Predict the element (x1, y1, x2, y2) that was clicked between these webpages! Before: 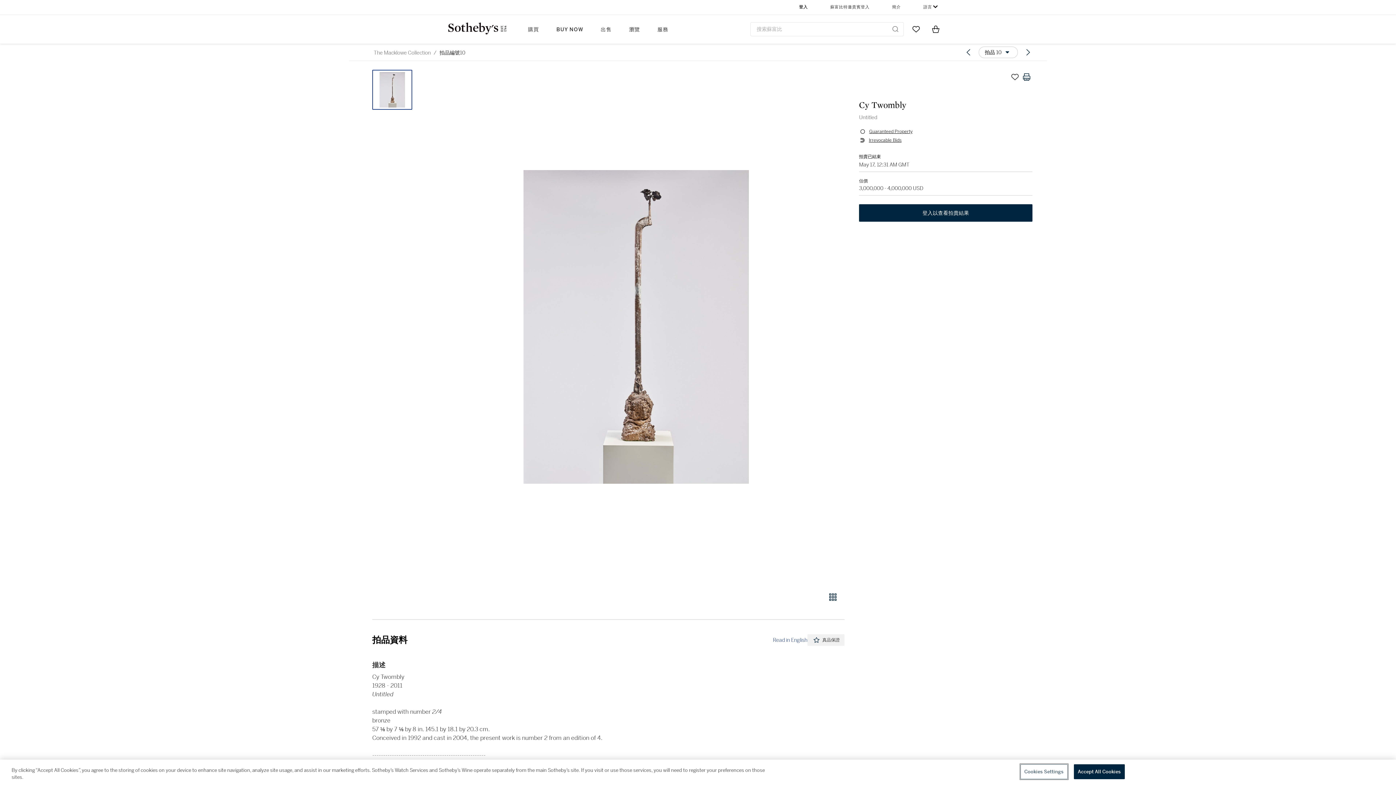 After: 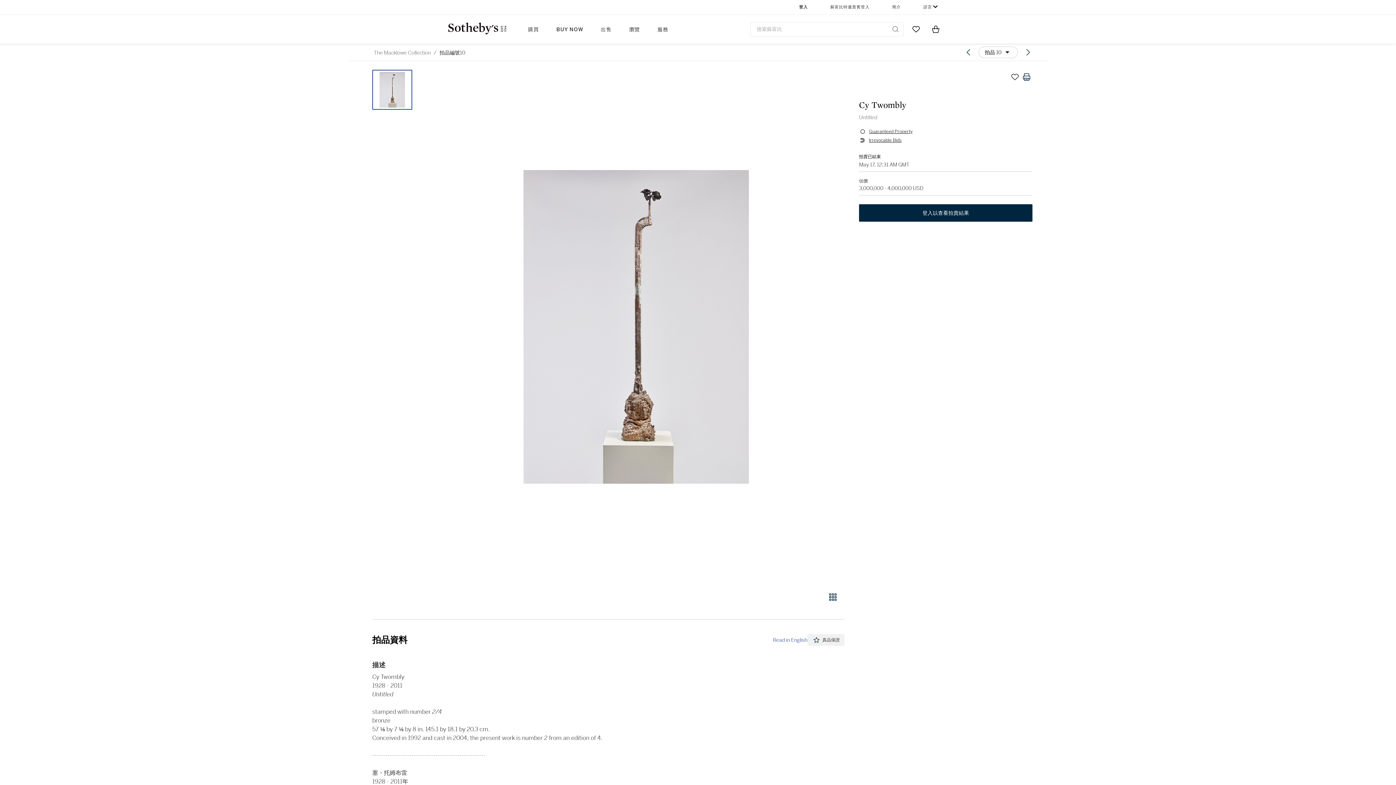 Action: bbox: (869, 137, 901, 143) label: Irrevocable Bids